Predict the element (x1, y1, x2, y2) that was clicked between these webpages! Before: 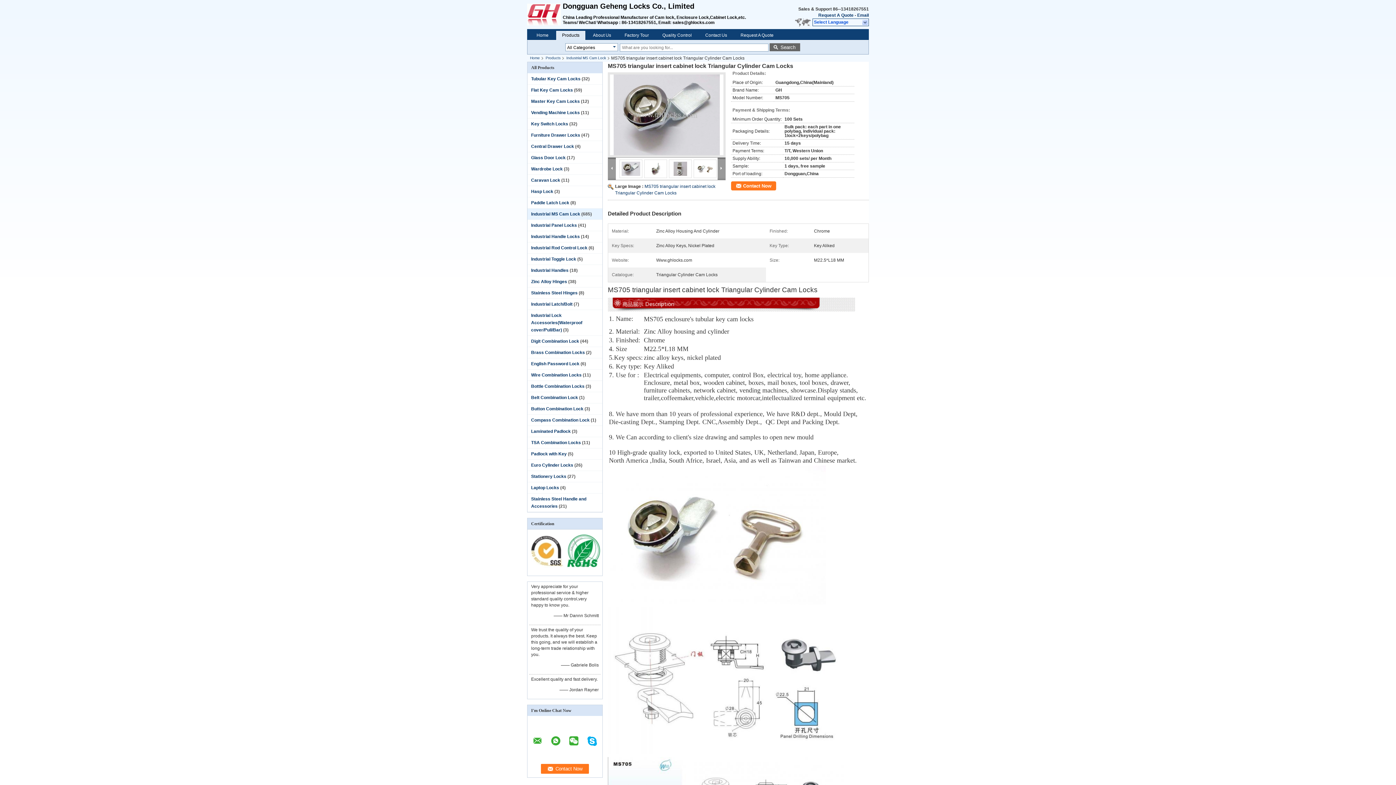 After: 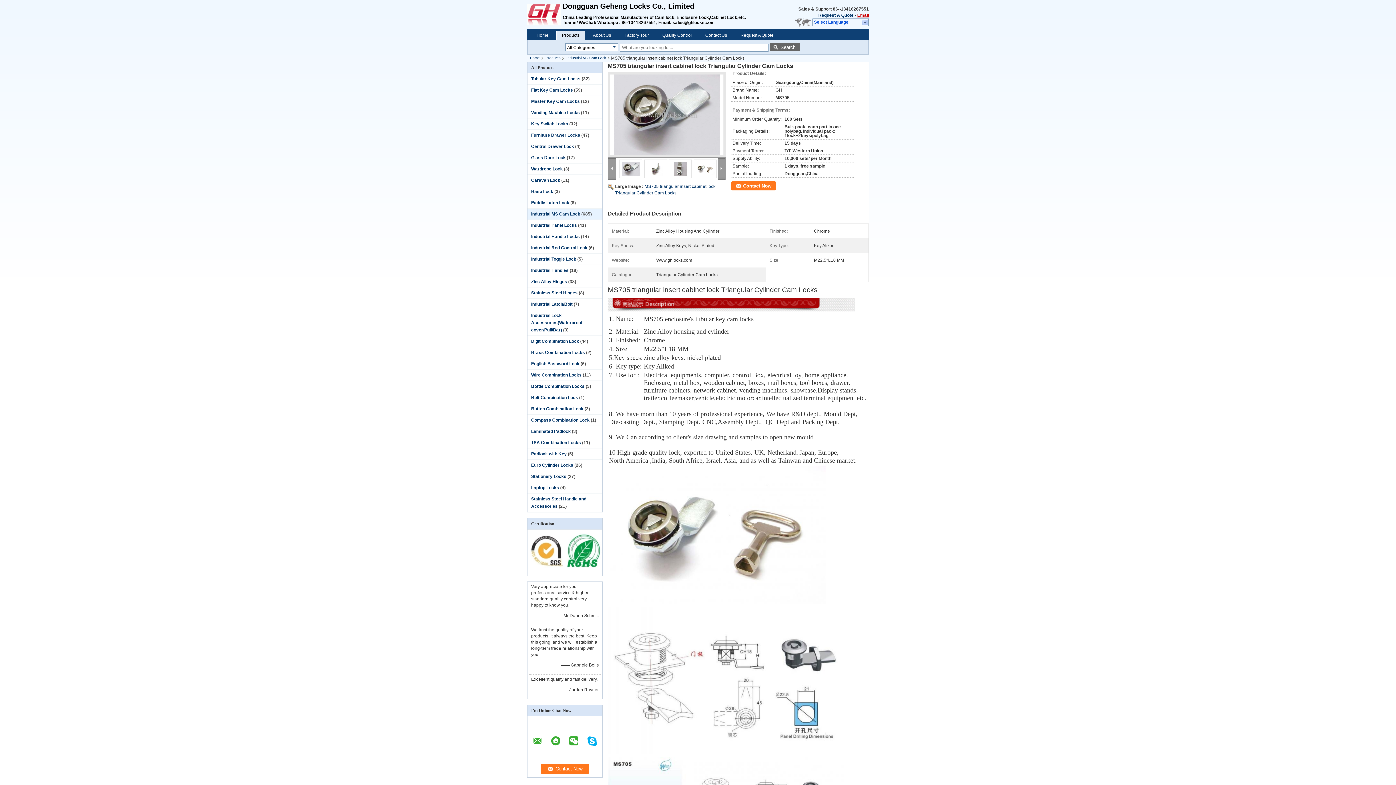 Action: label: Email bbox: (857, 12, 869, 17)